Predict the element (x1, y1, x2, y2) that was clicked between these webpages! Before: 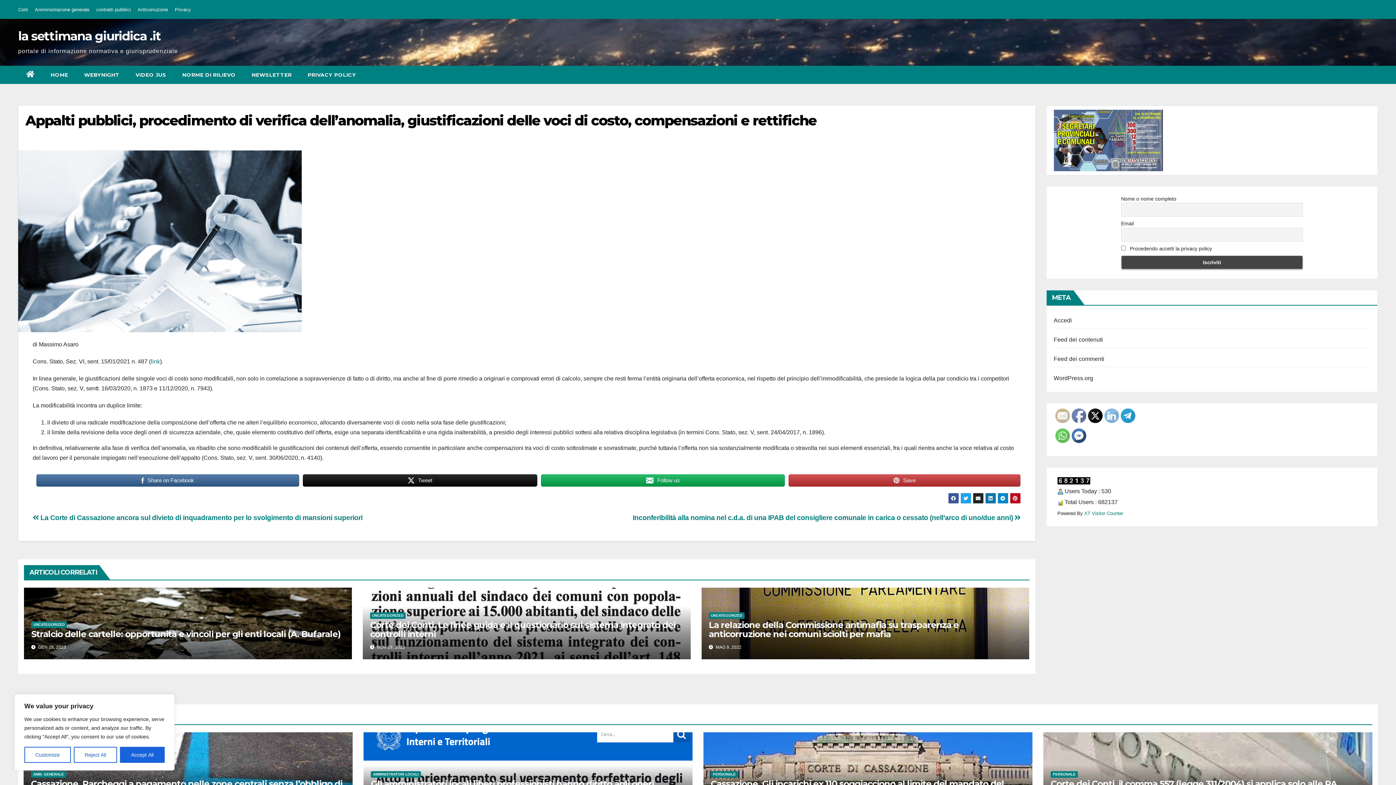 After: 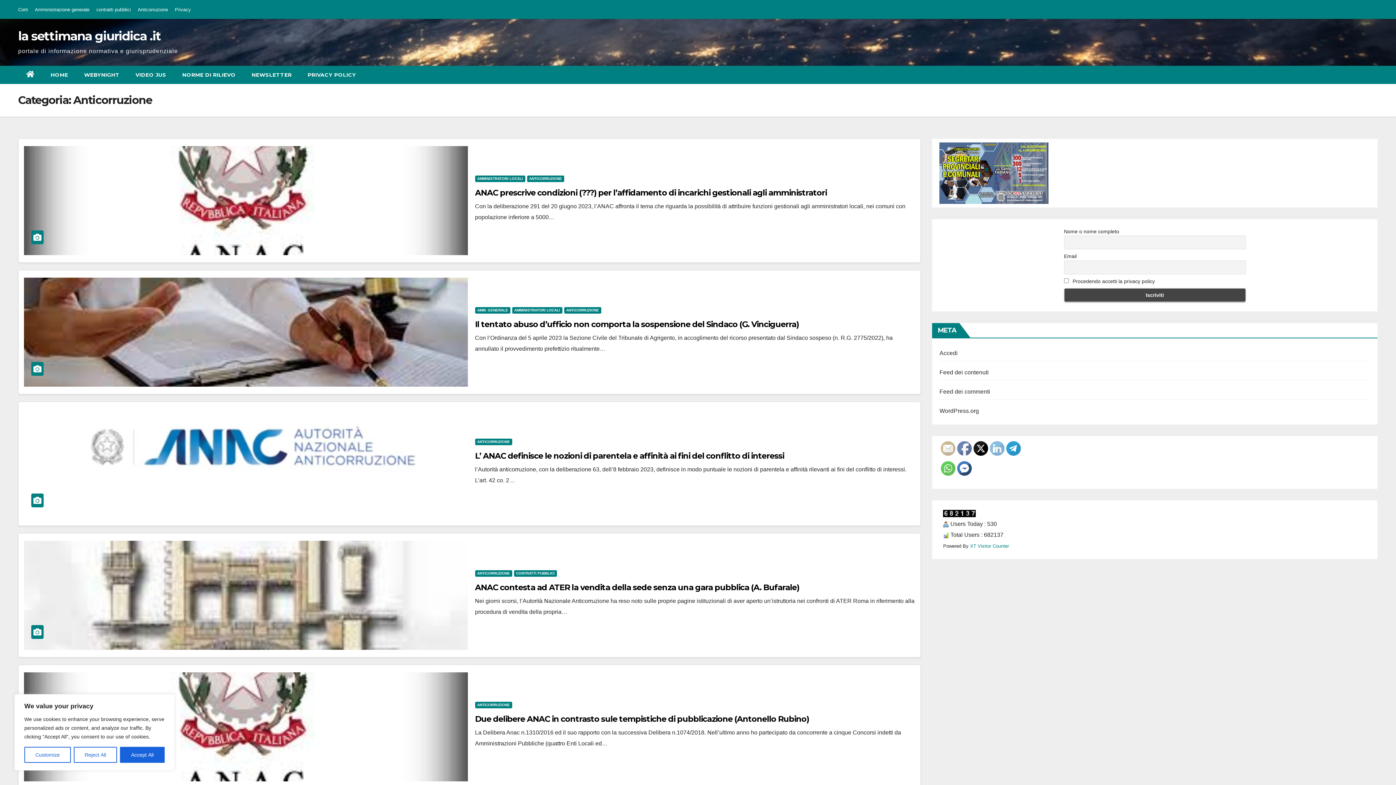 Action: bbox: (137, 6, 168, 12) label: Anticorruzione